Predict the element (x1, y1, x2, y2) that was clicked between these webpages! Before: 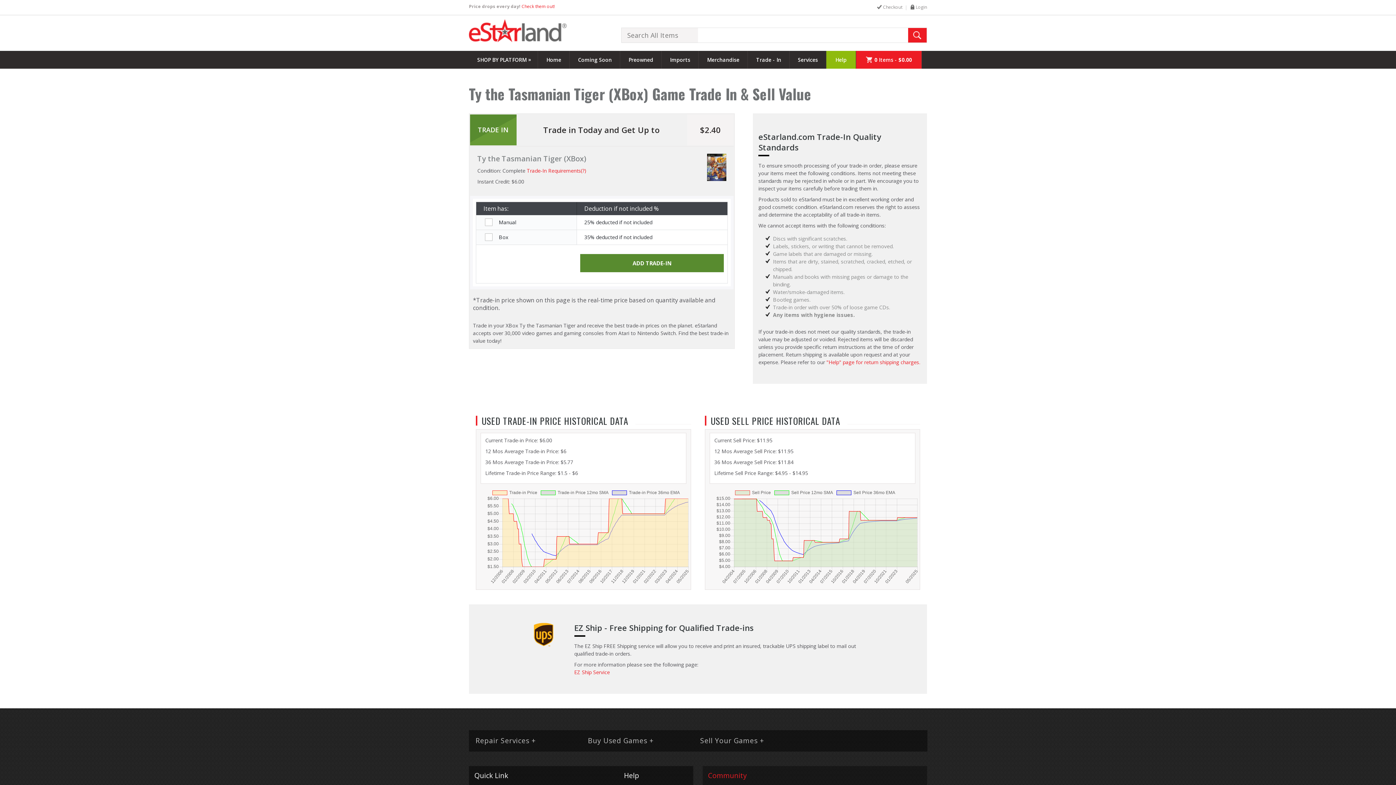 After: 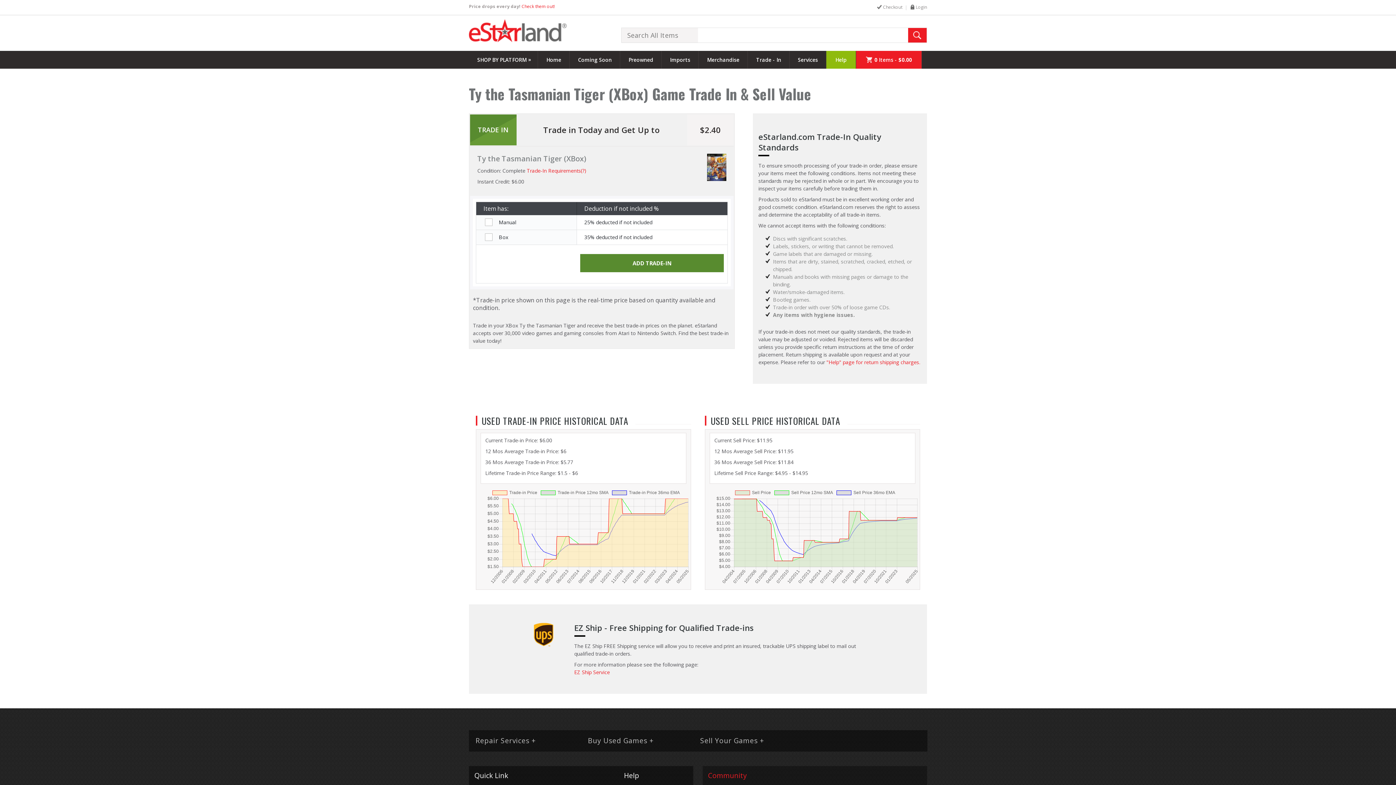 Action: label: Community bbox: (708, 771, 747, 780)